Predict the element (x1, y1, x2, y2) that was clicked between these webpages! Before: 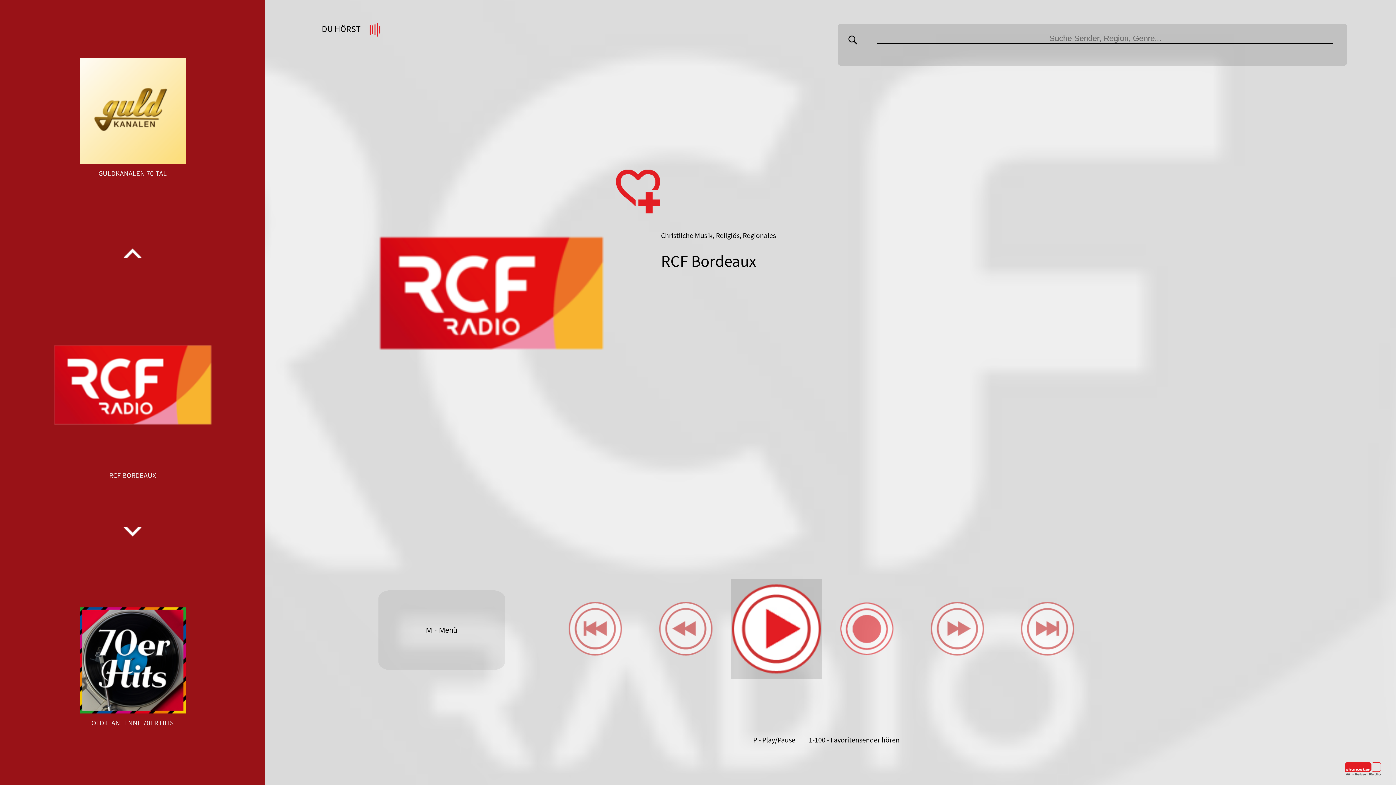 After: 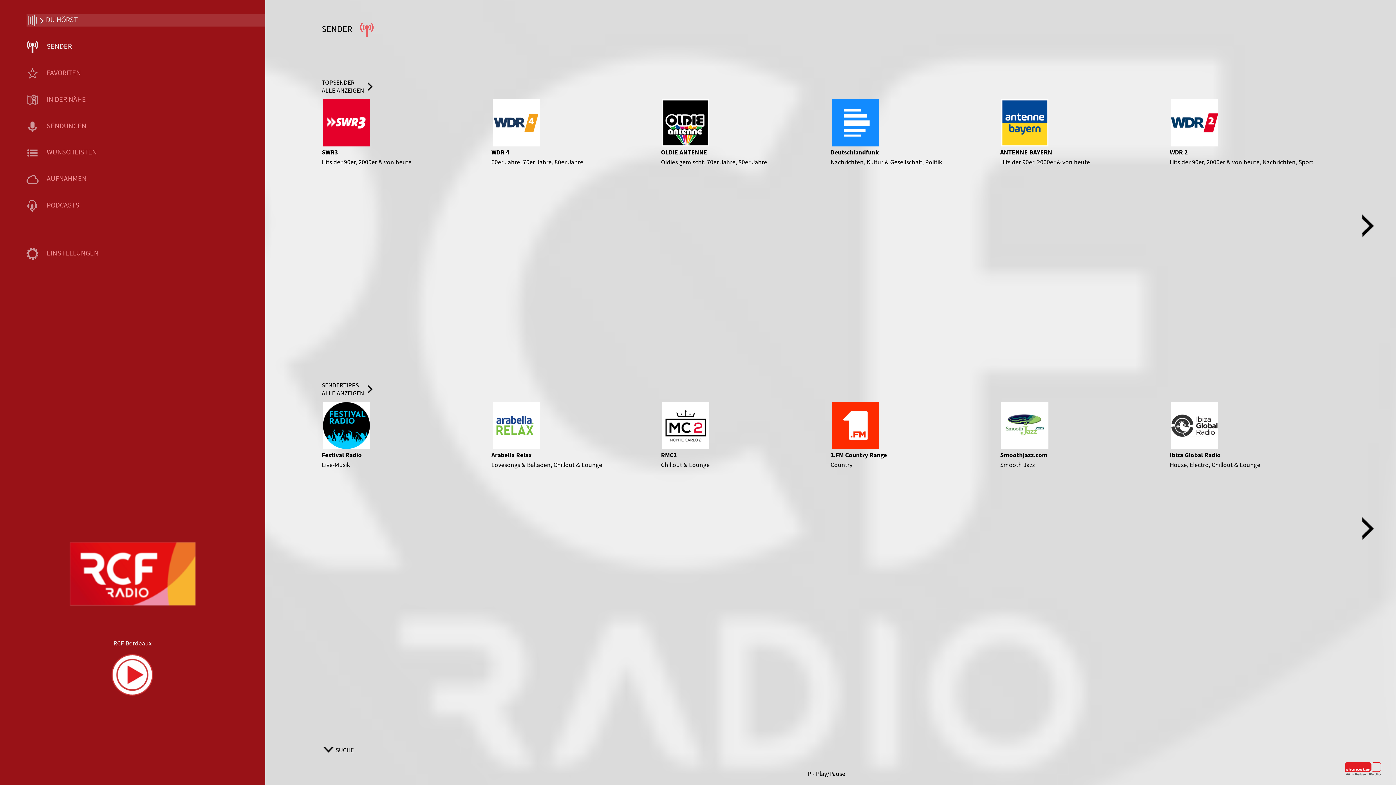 Action: label: M - Menü bbox: (378, 590, 505, 670)